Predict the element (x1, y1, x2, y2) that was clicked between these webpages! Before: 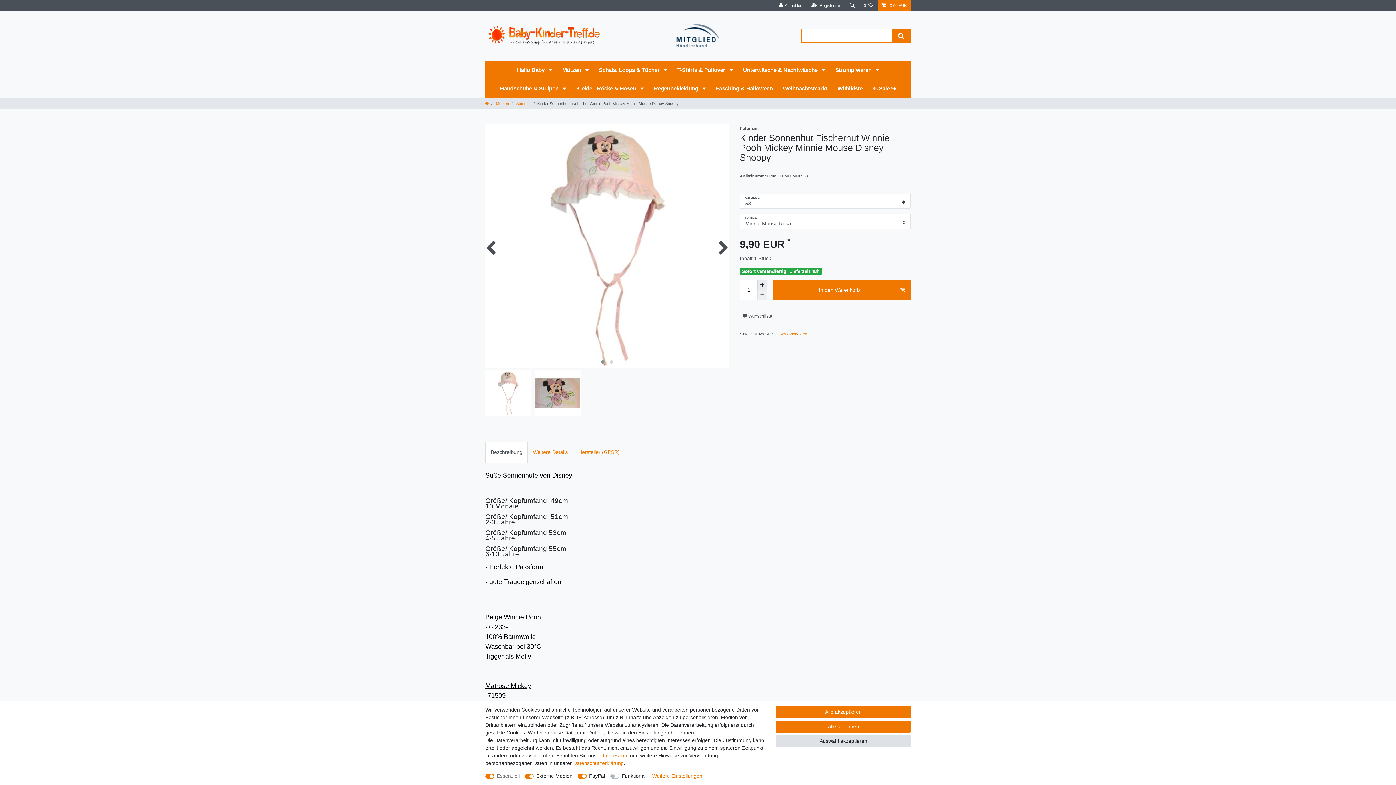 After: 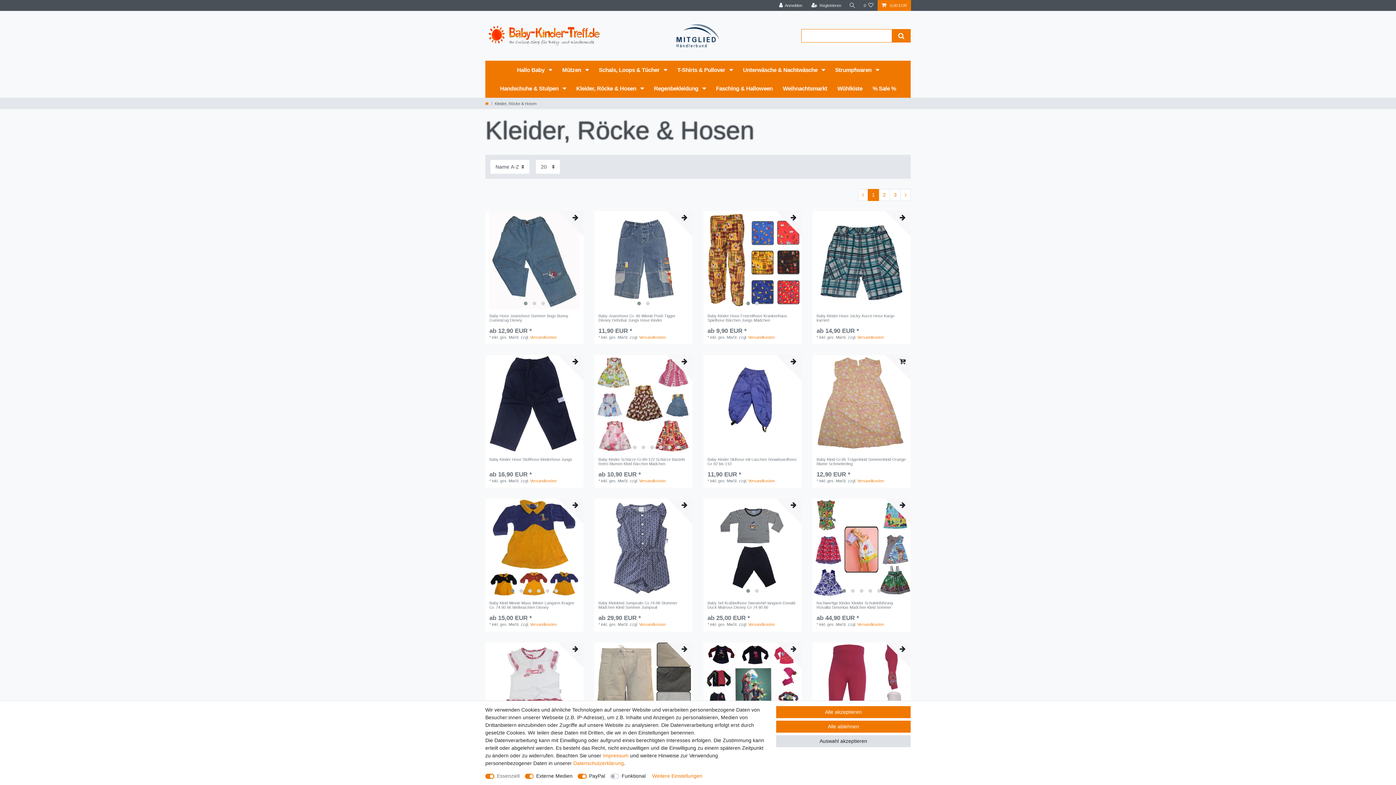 Action: bbox: (571, 79, 649, 97) label: Kleider, Röcke & Hosen 